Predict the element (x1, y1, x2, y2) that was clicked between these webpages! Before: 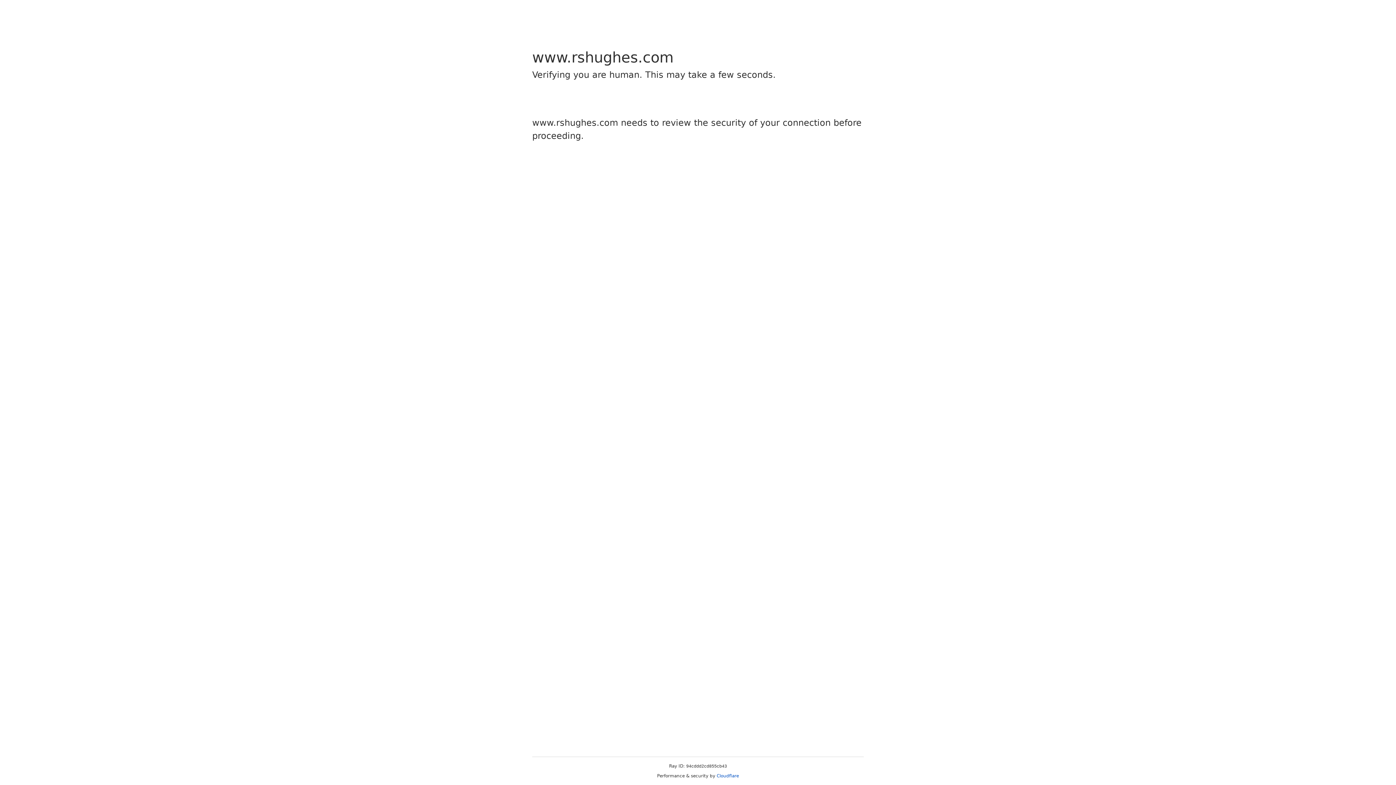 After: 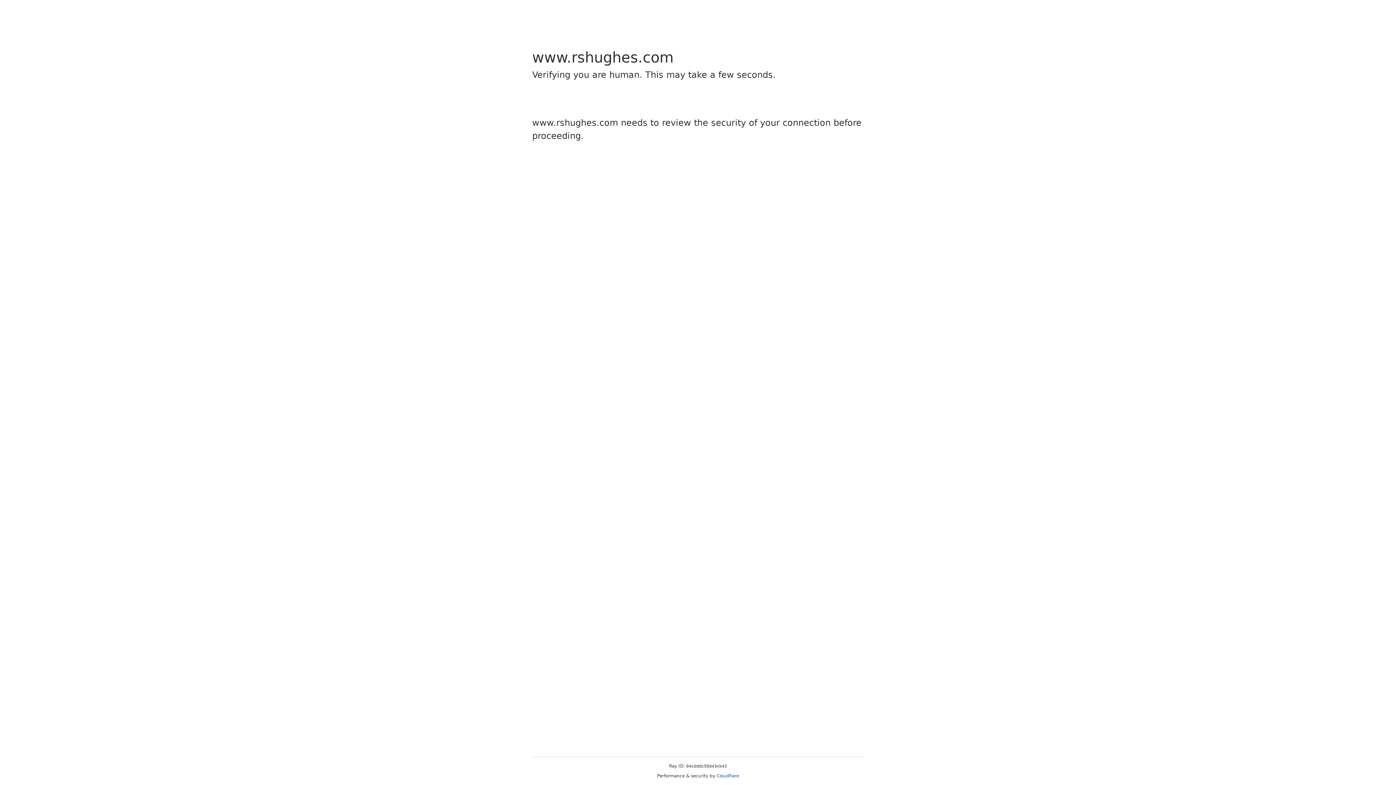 Action: bbox: (716, 773, 739, 778) label: Cloudflare